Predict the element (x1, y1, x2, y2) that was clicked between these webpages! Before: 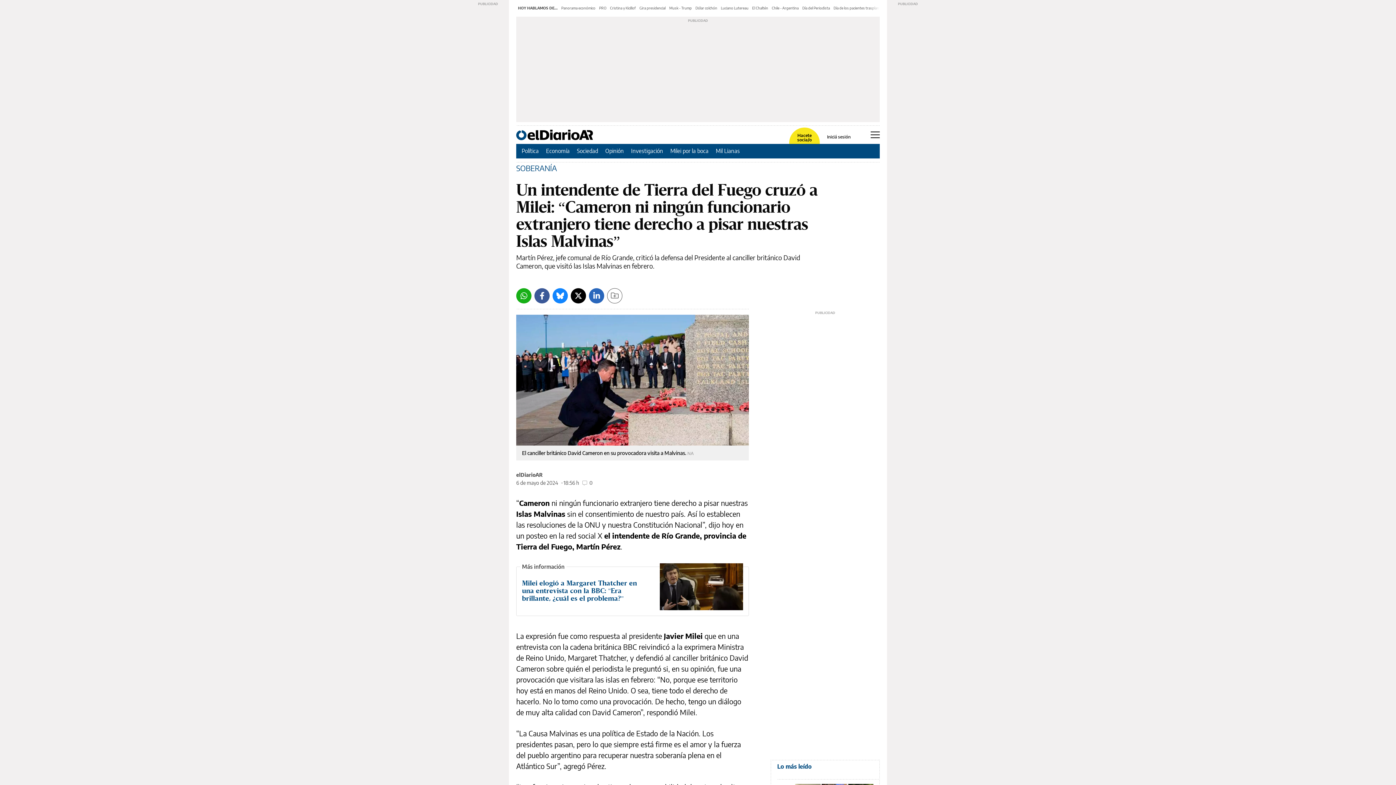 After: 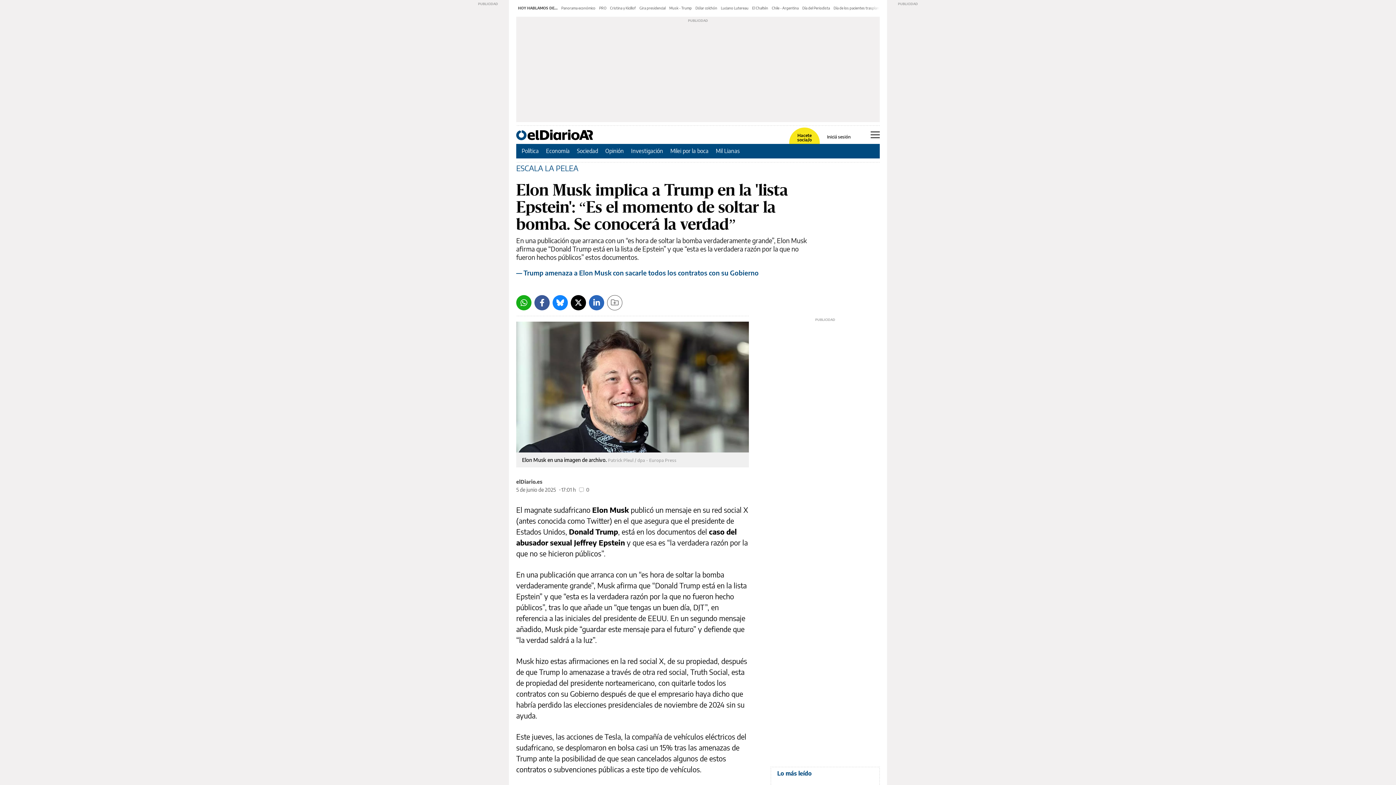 Action: bbox: (669, 5, 692, 10) label: Musk - Trump